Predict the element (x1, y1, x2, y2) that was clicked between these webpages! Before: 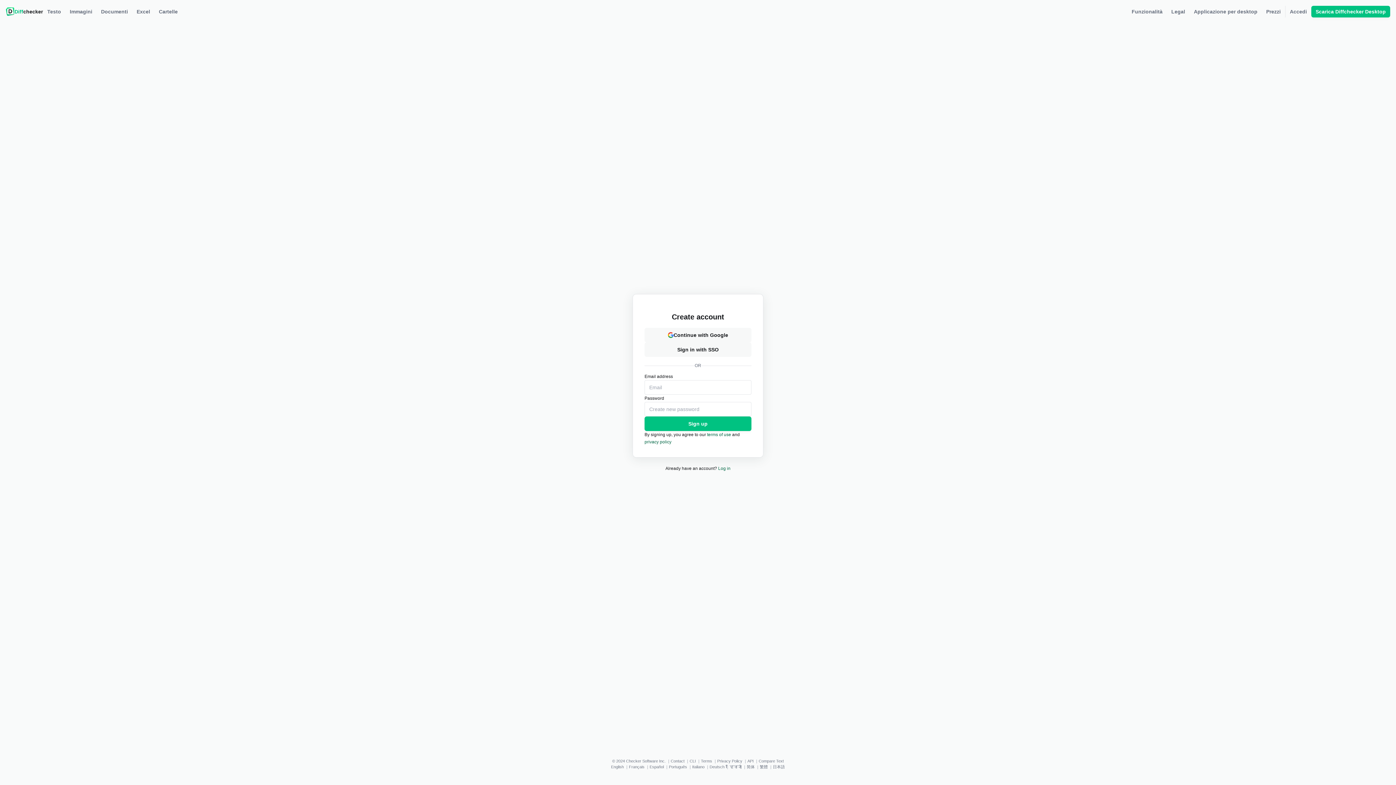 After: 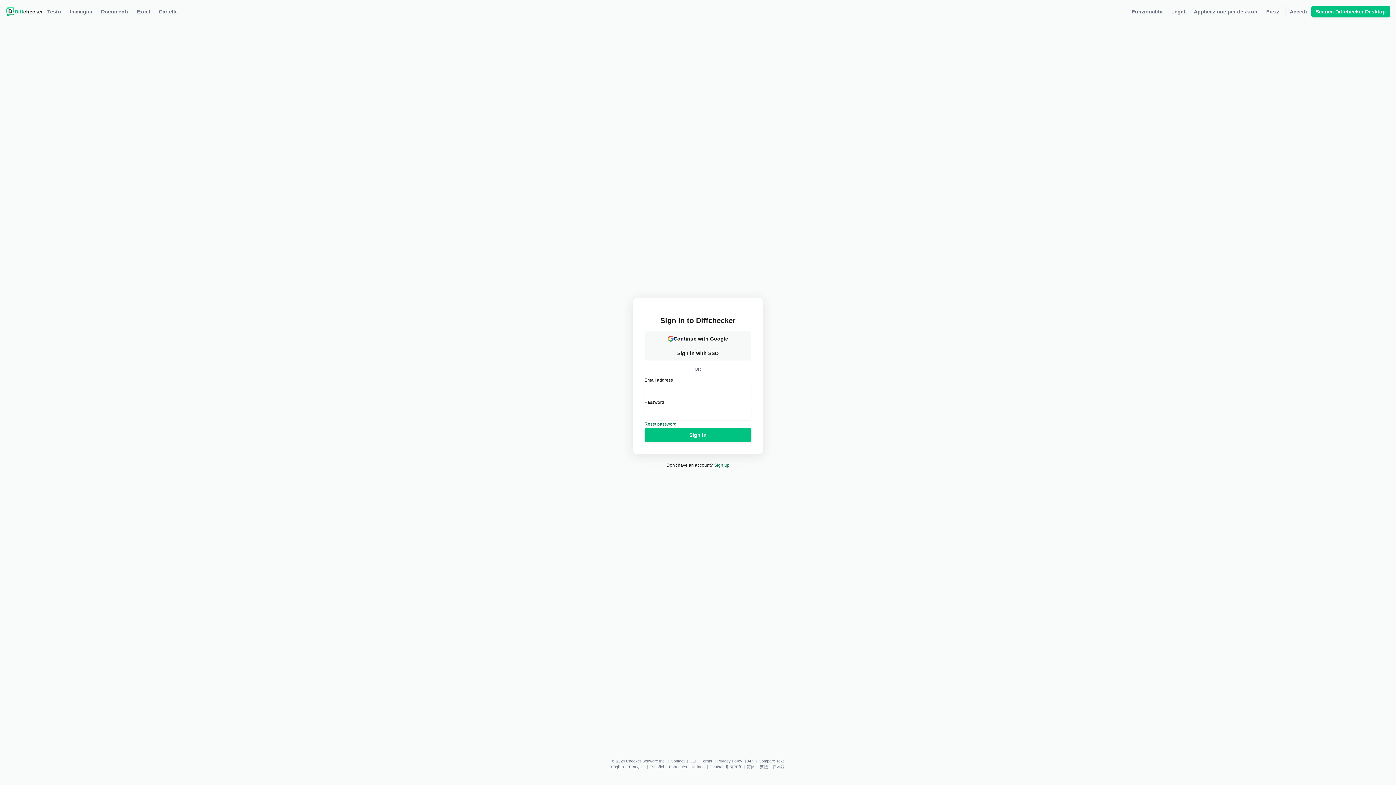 Action: label: Log in bbox: (718, 466, 730, 471)